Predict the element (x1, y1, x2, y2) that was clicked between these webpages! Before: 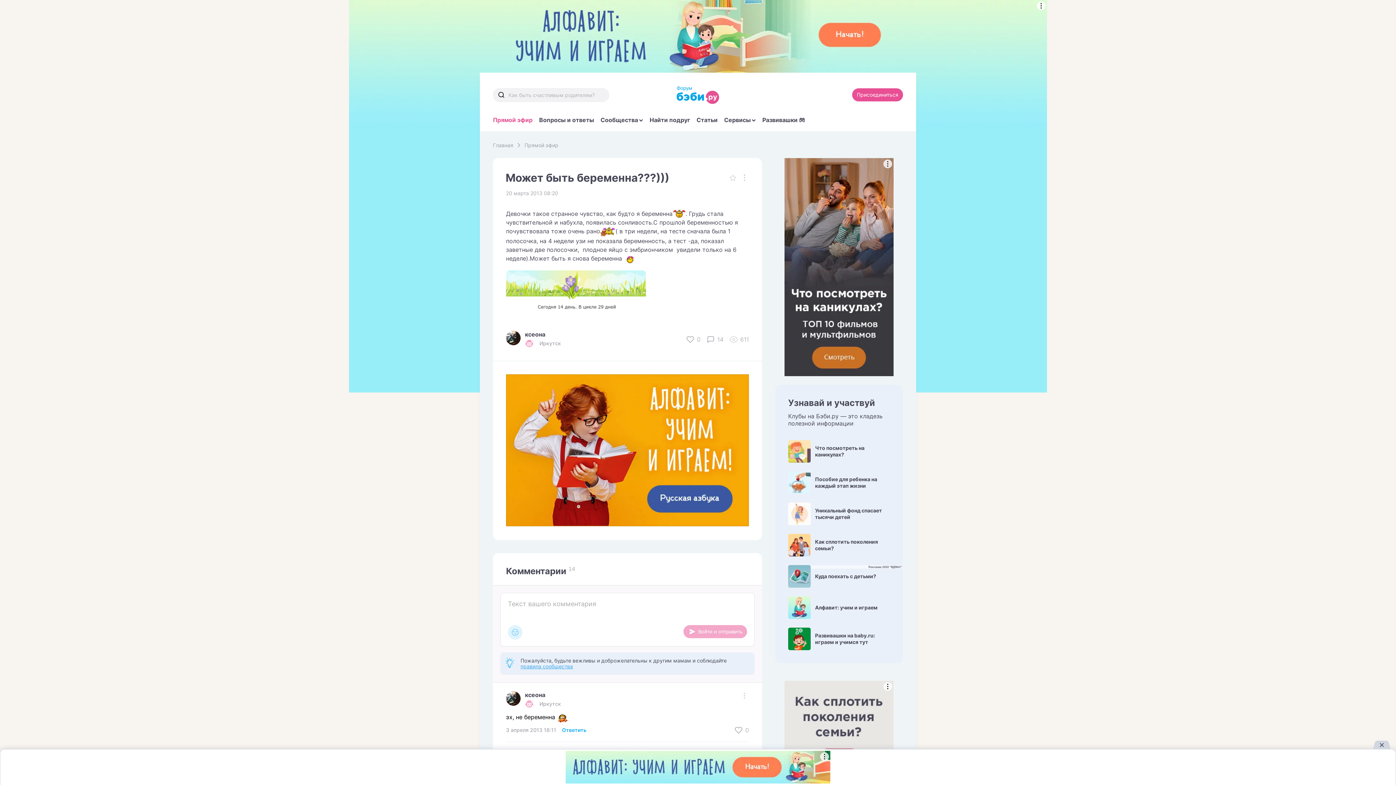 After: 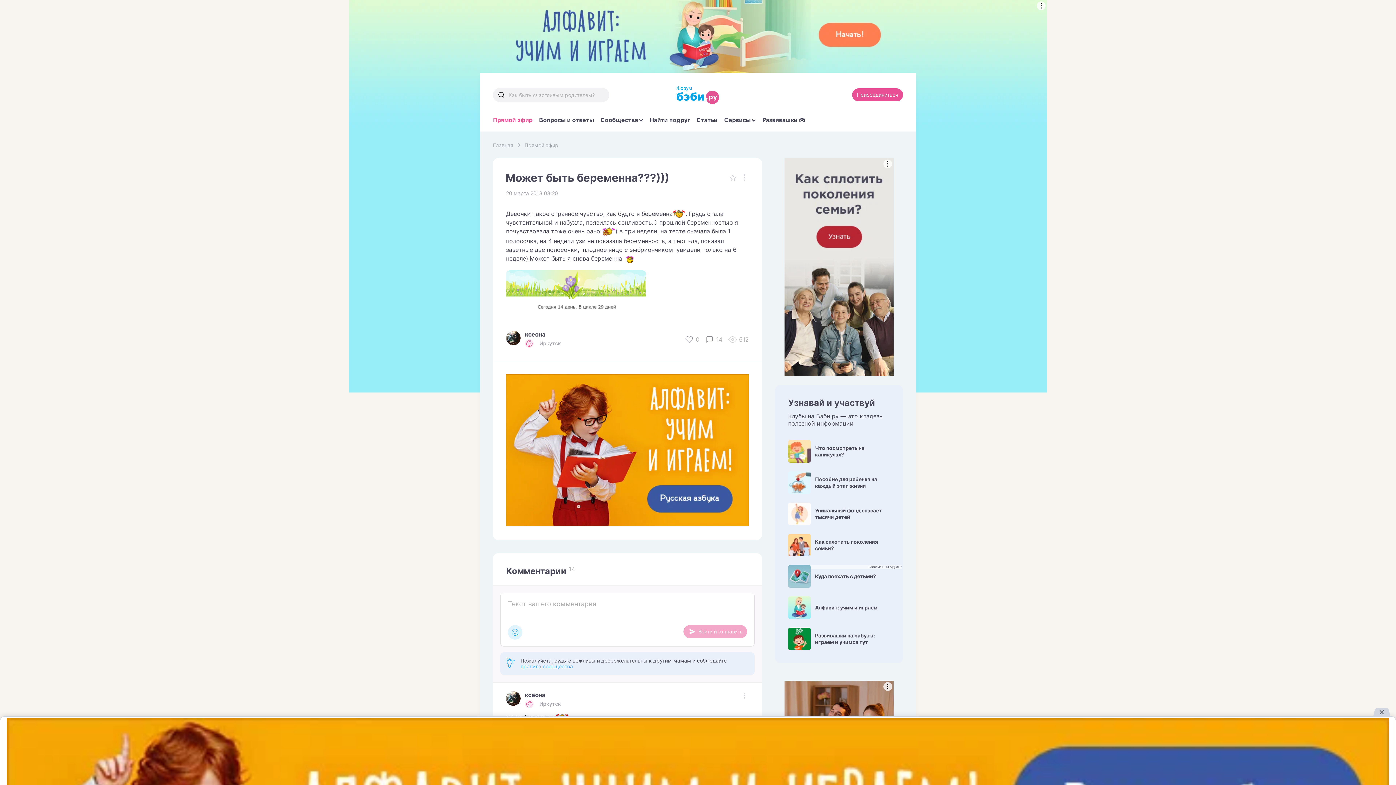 Action: bbox: (788, 534, 890, 556) label: Как сплотить поколения семьи?